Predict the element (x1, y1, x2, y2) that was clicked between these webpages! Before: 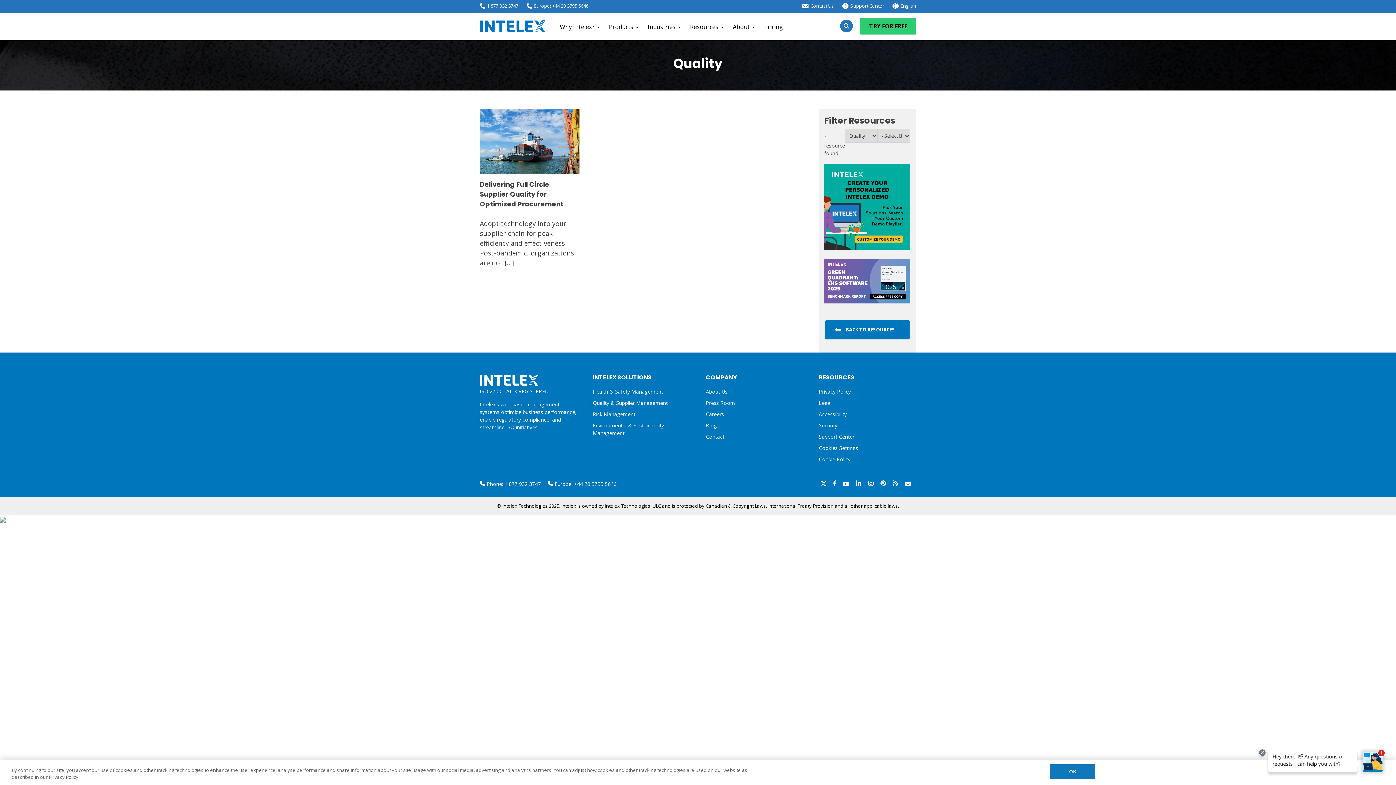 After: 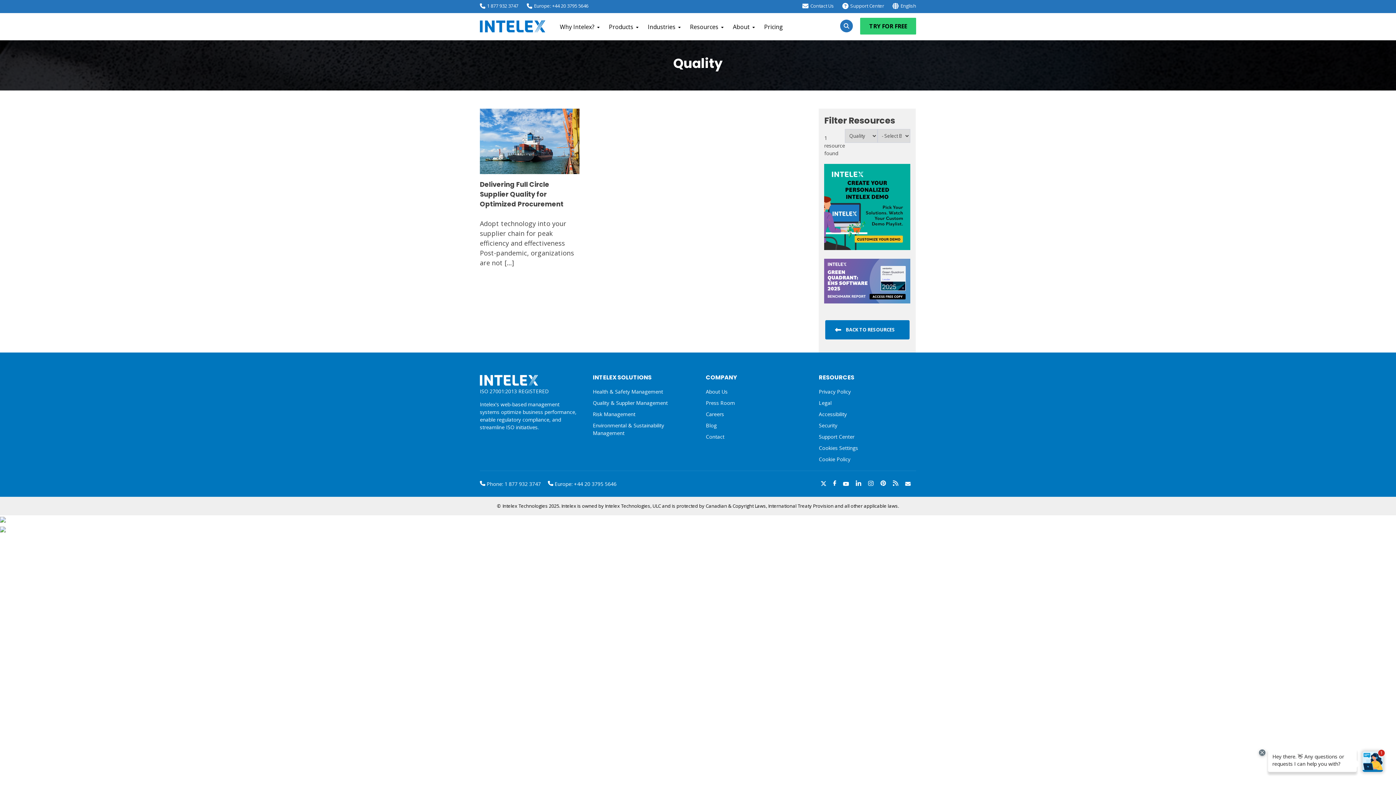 Action: bbox: (855, 480, 861, 487)